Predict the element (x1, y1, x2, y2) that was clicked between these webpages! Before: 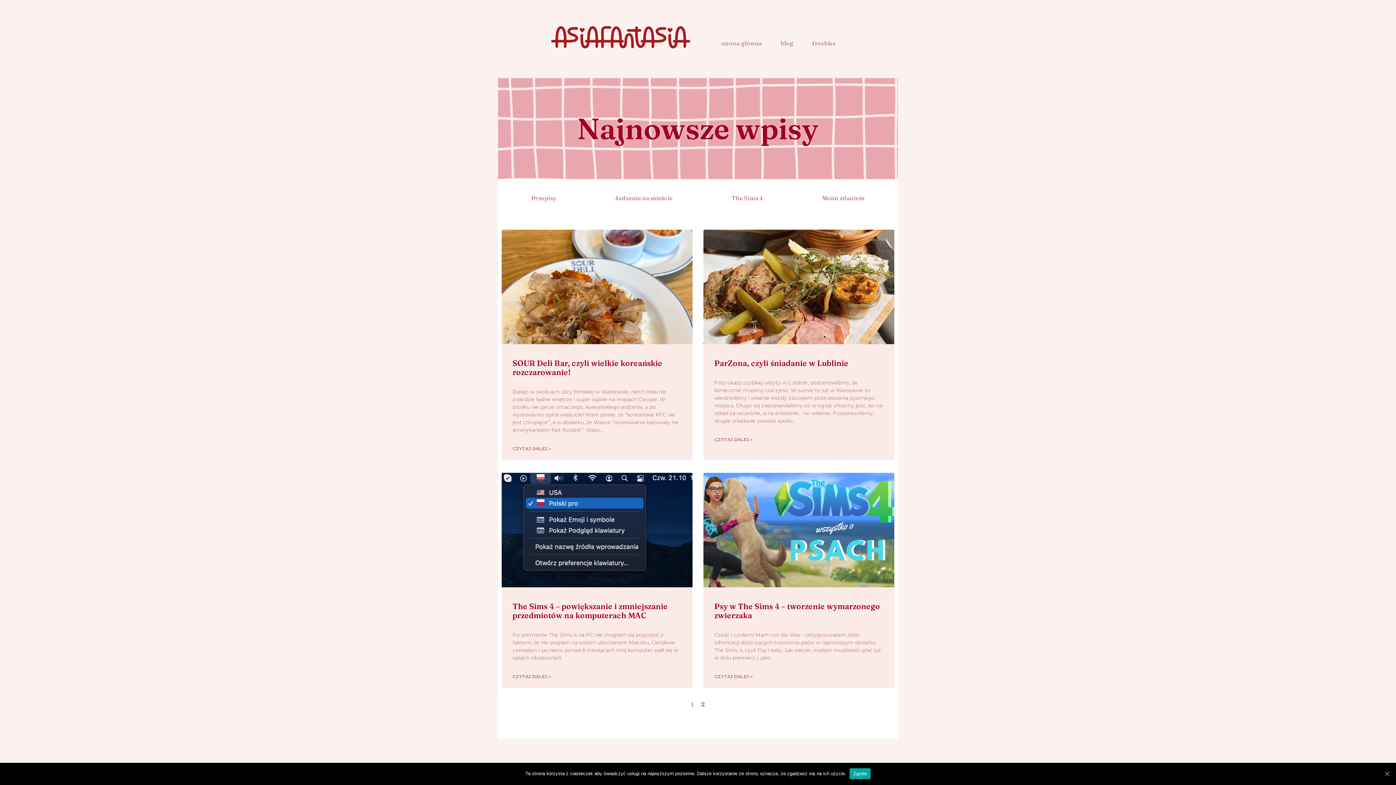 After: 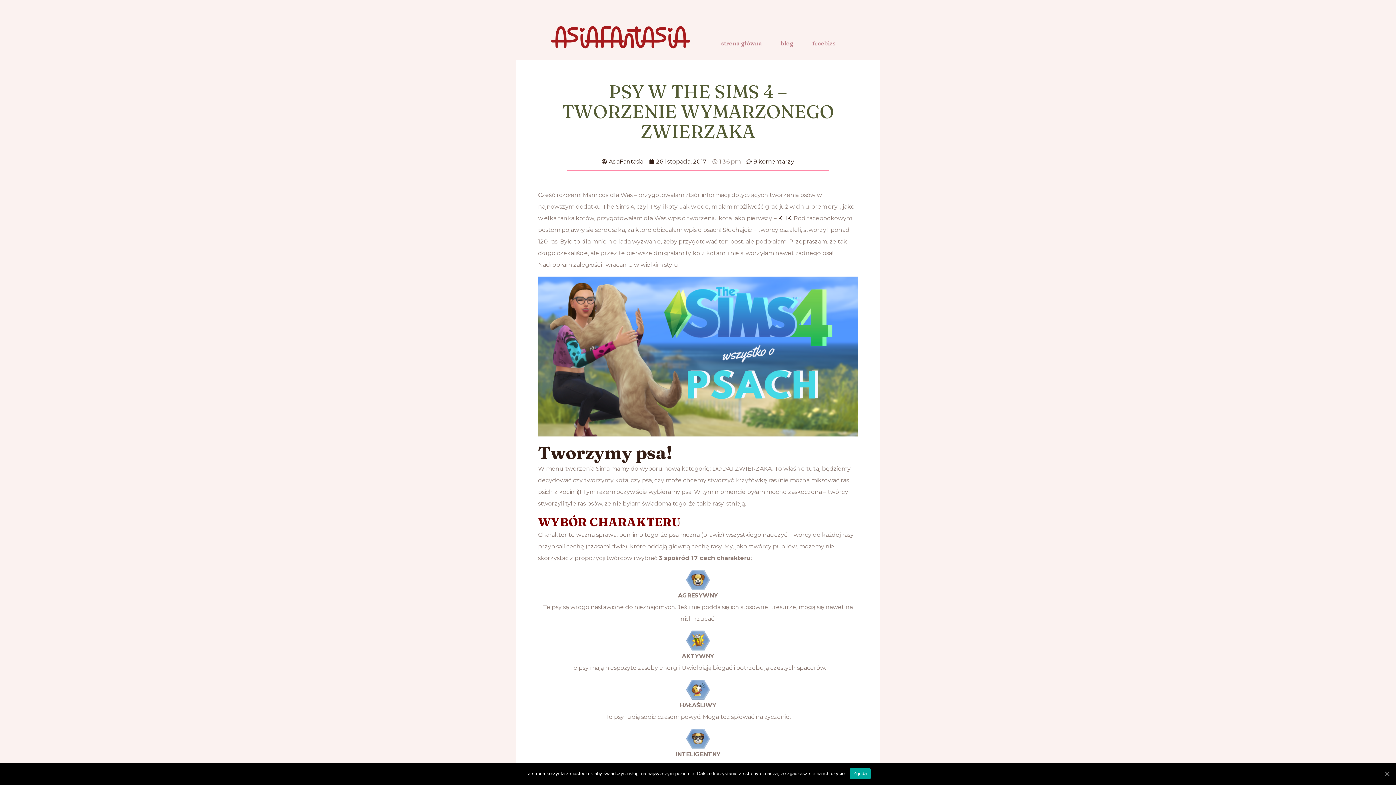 Action: bbox: (703, 473, 894, 587)